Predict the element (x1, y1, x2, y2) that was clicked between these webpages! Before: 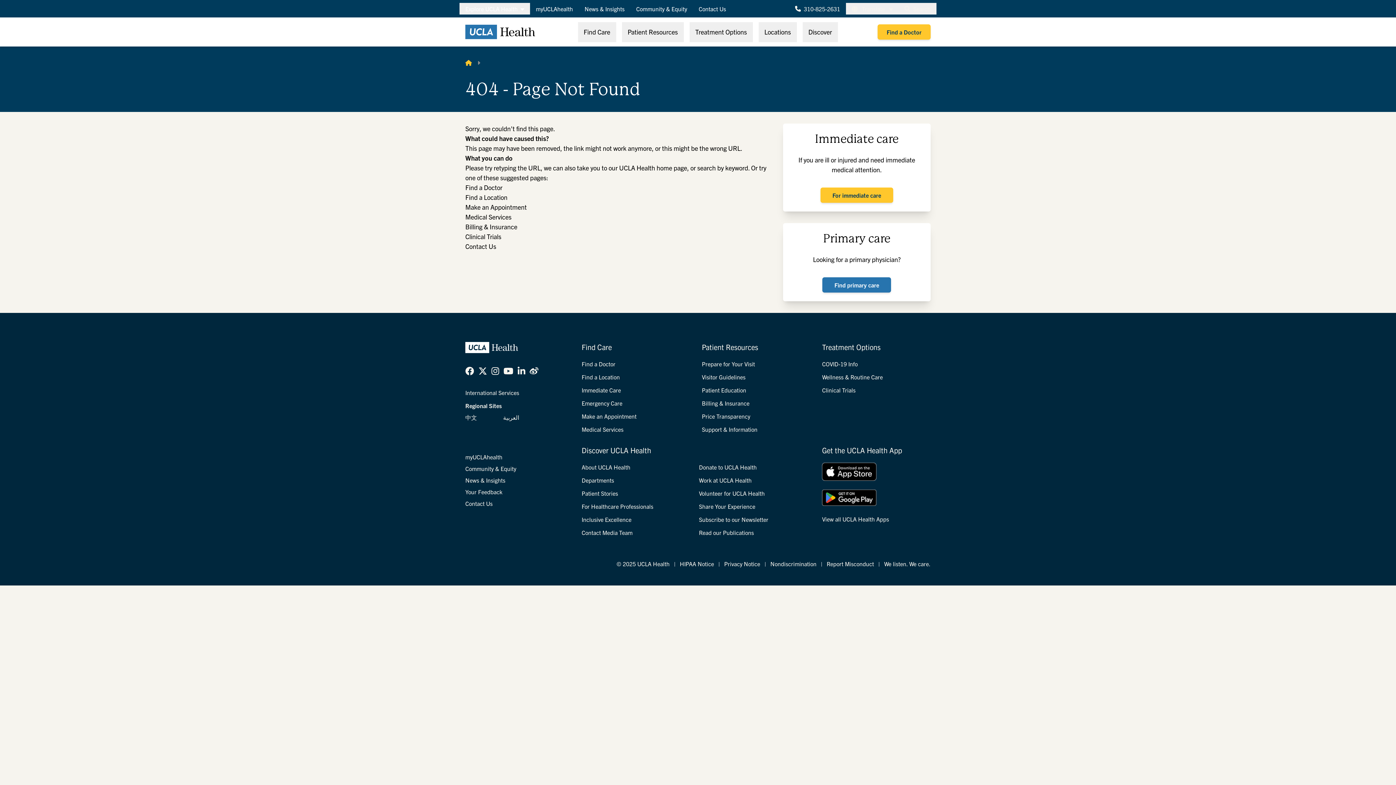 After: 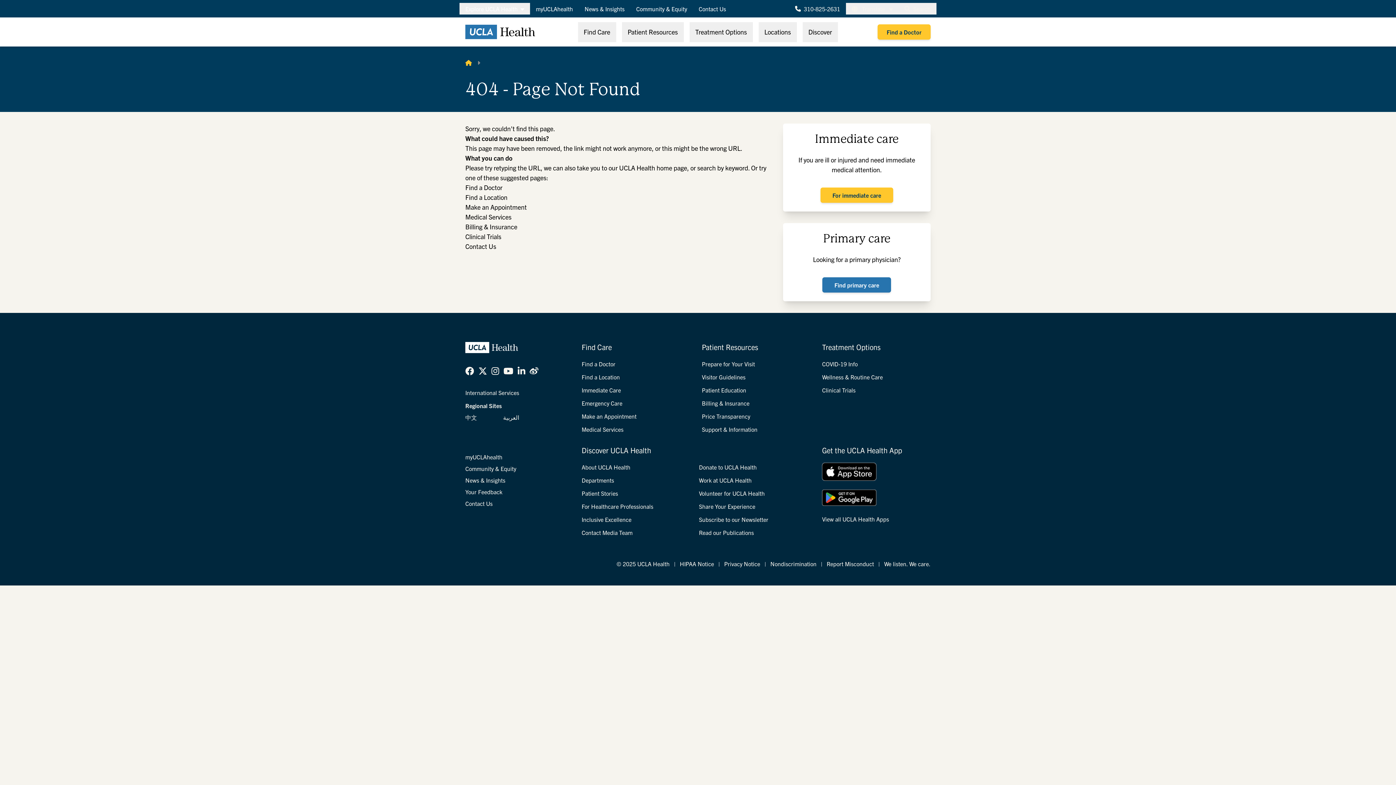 Action: label: Share Your Experience bbox: (699, 502, 755, 510)